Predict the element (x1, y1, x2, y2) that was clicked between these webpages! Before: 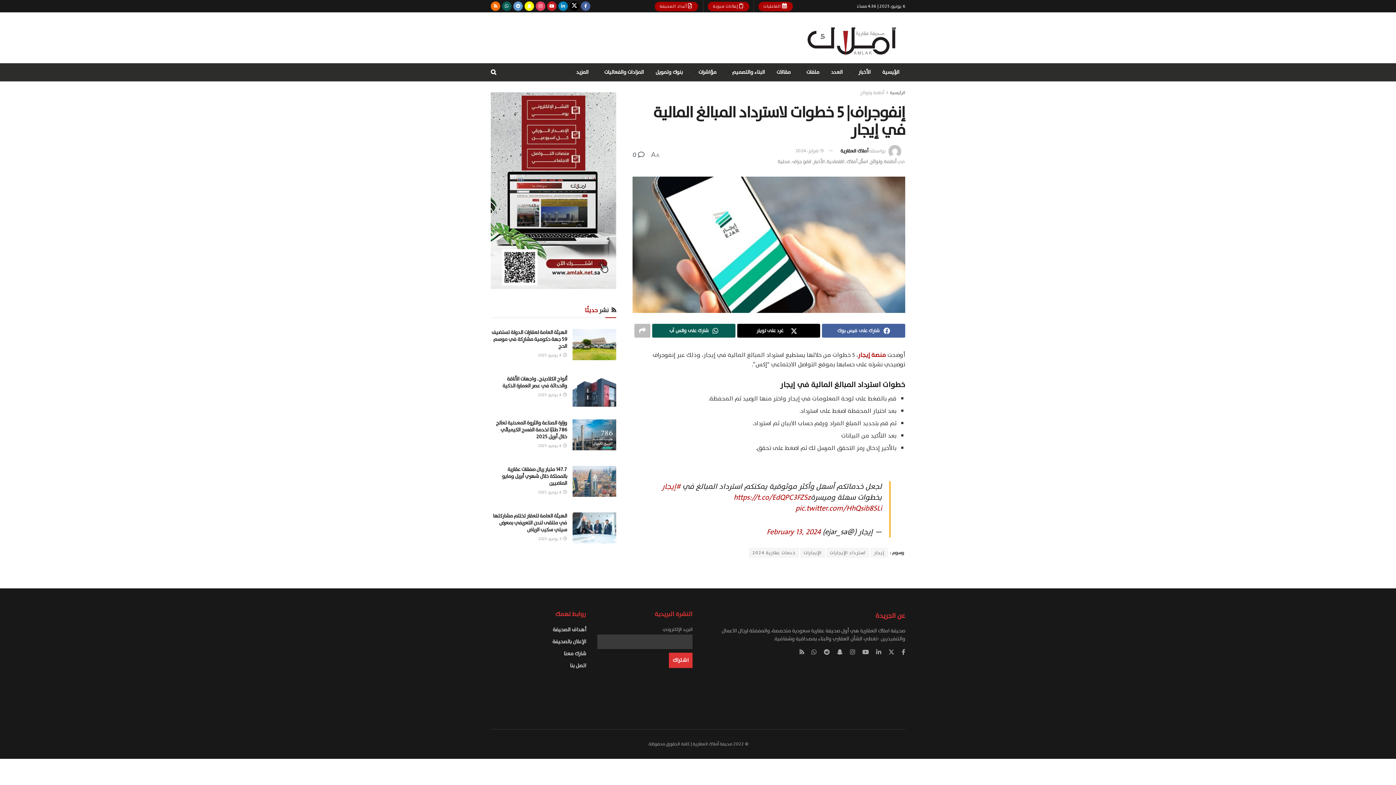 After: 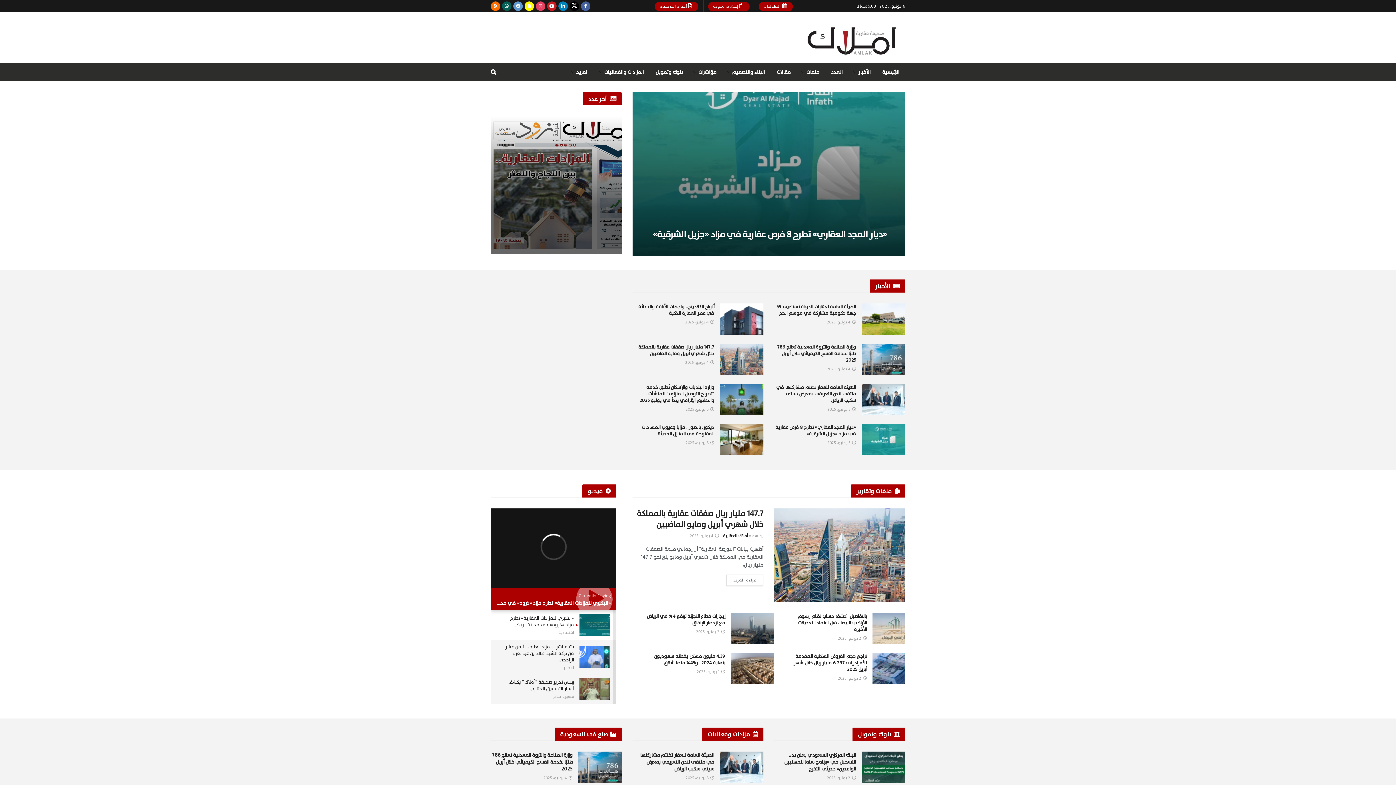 Action: bbox: (890, 89, 905, 96) label: الرئيسية